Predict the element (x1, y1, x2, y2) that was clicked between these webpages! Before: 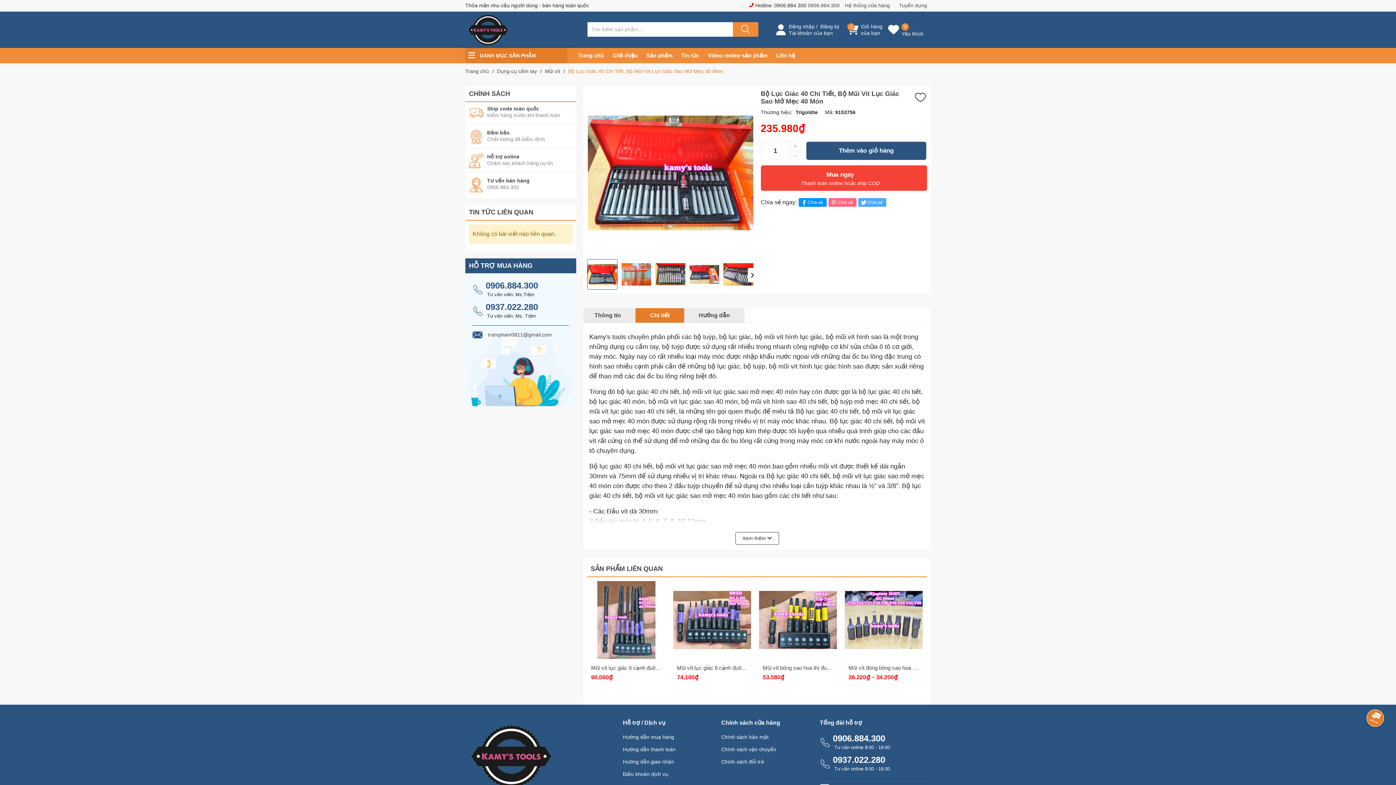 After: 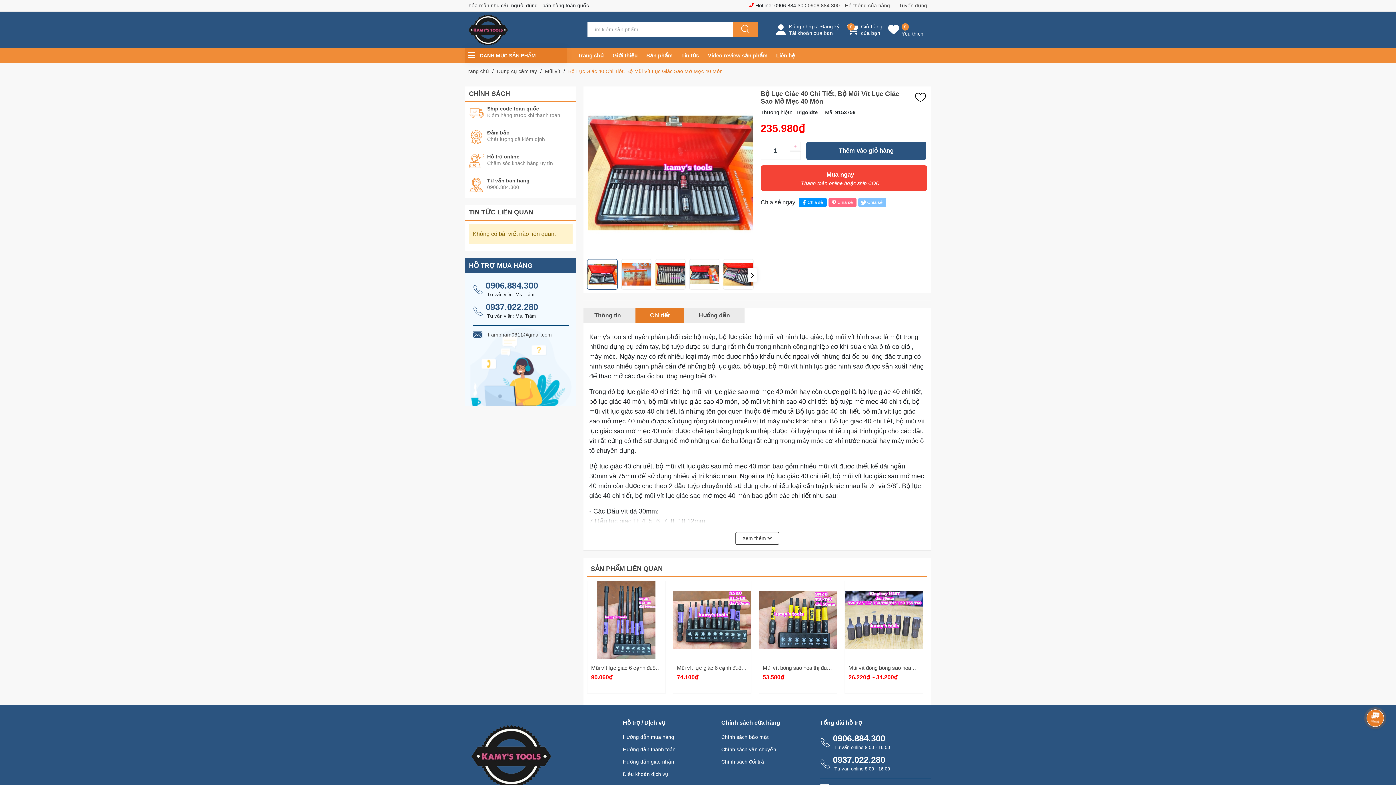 Action: label: Tweet on Twitter bbox: (860, 199, 882, 205)